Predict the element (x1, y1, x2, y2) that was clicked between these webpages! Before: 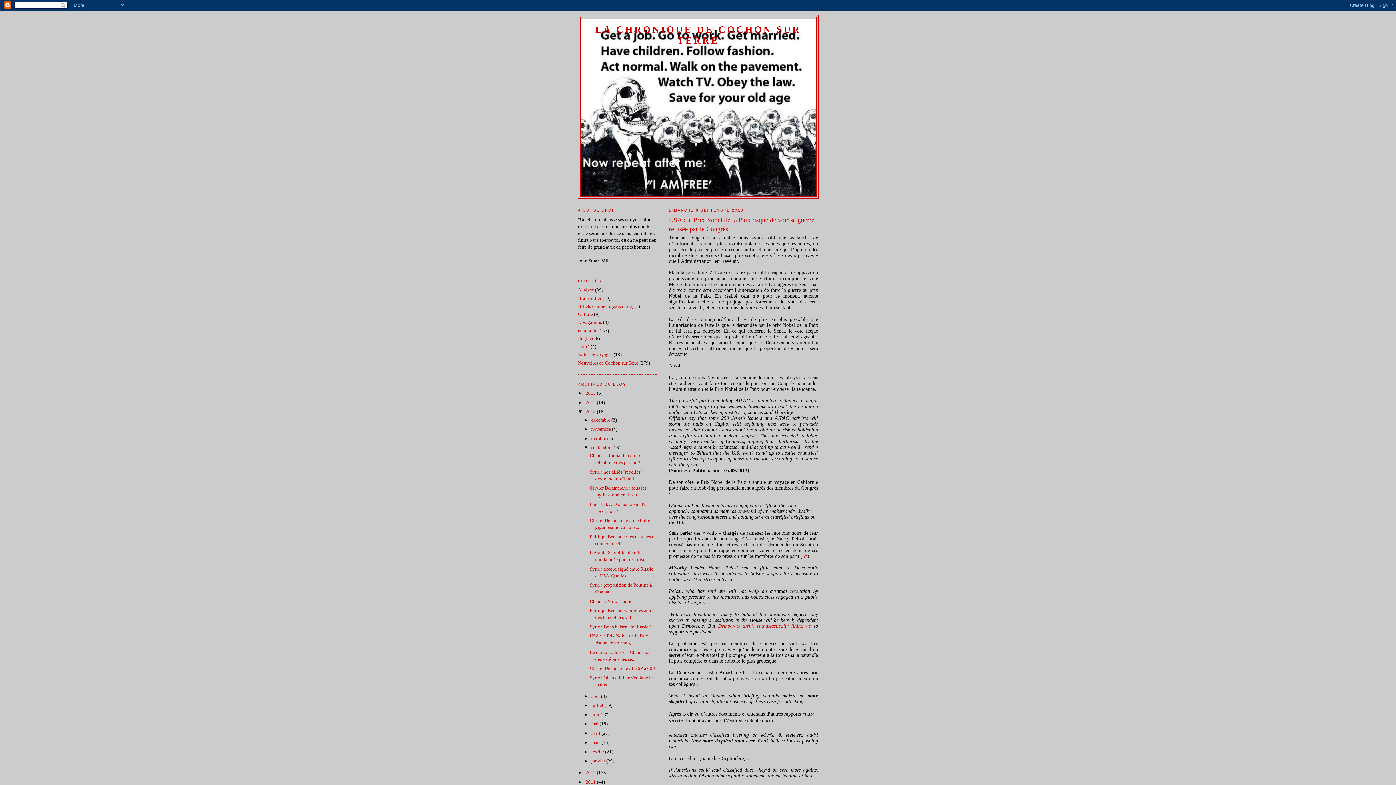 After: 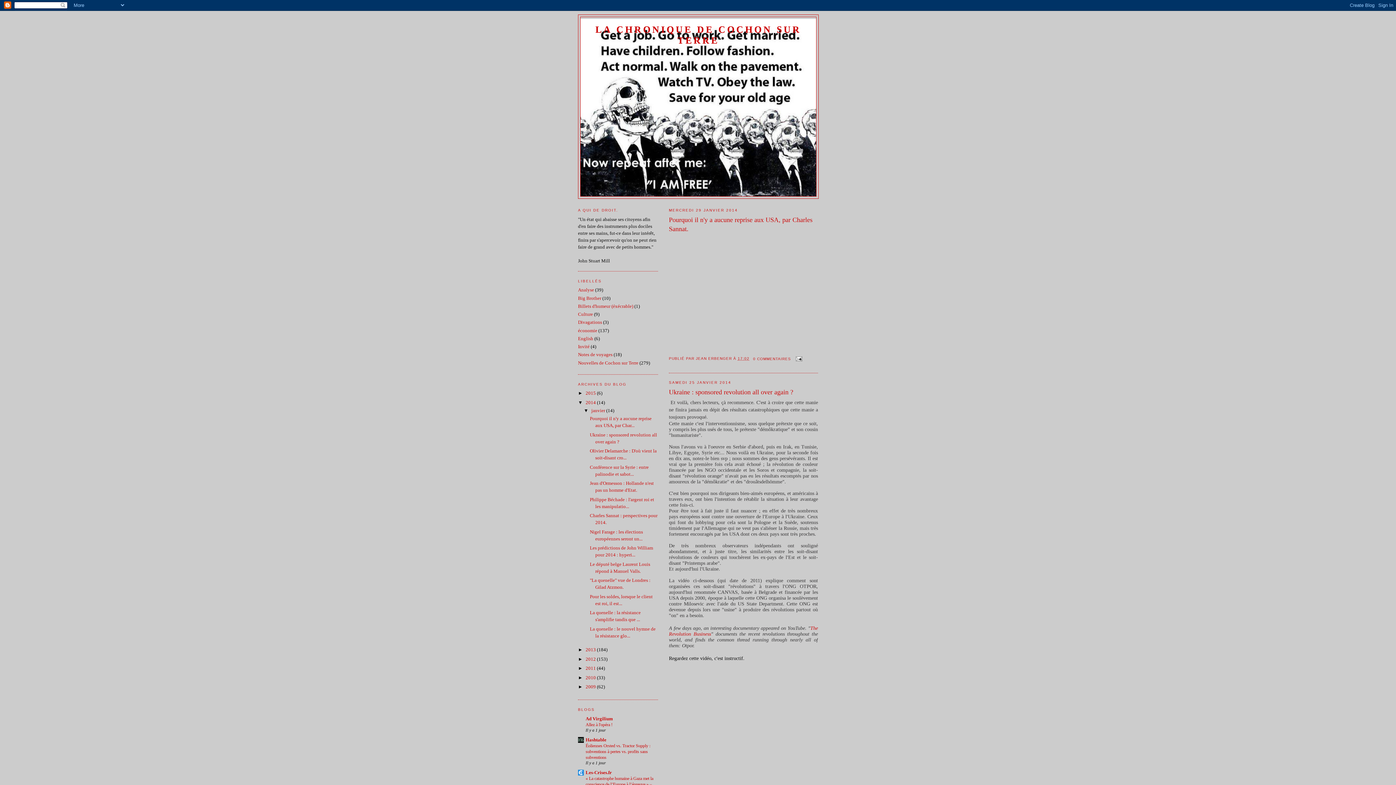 Action: label: 2014  bbox: (585, 399, 597, 405)